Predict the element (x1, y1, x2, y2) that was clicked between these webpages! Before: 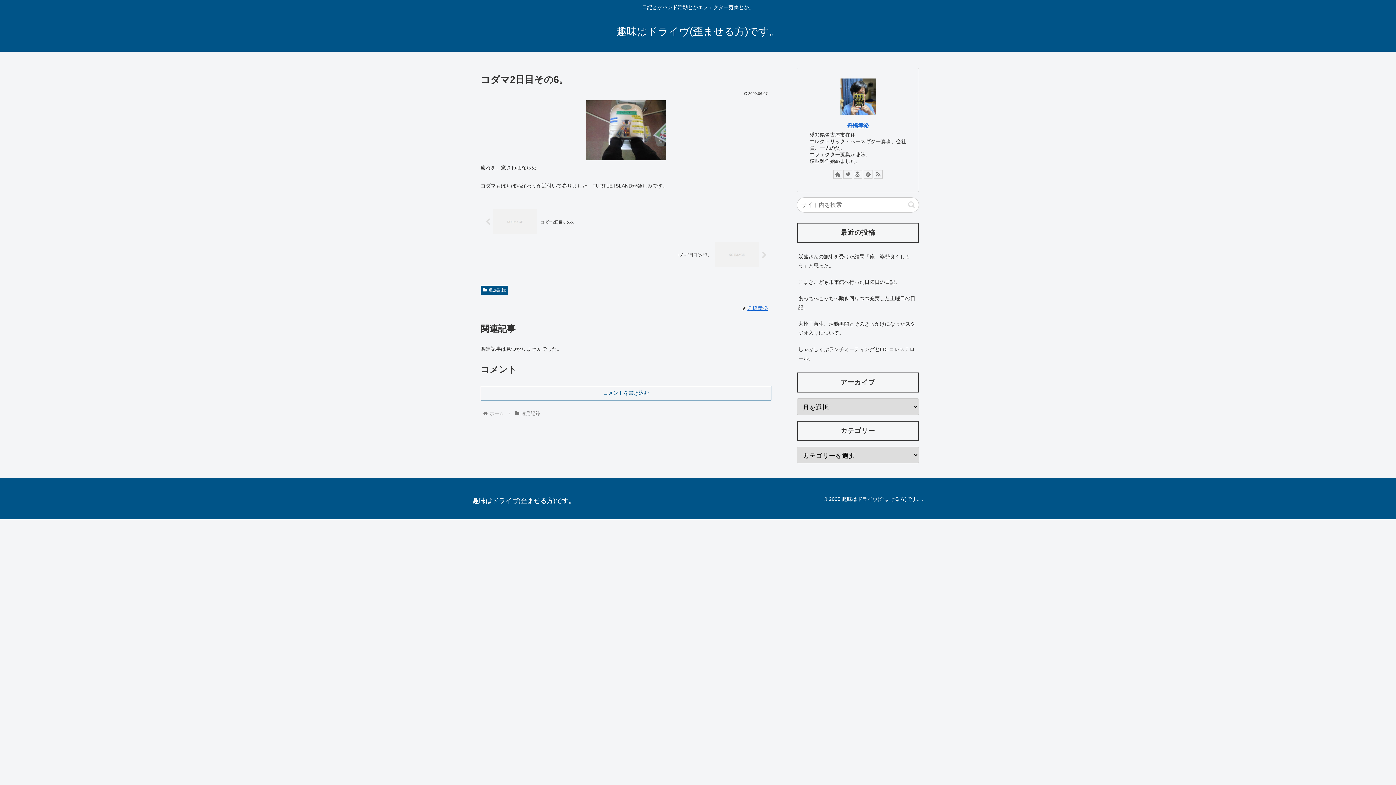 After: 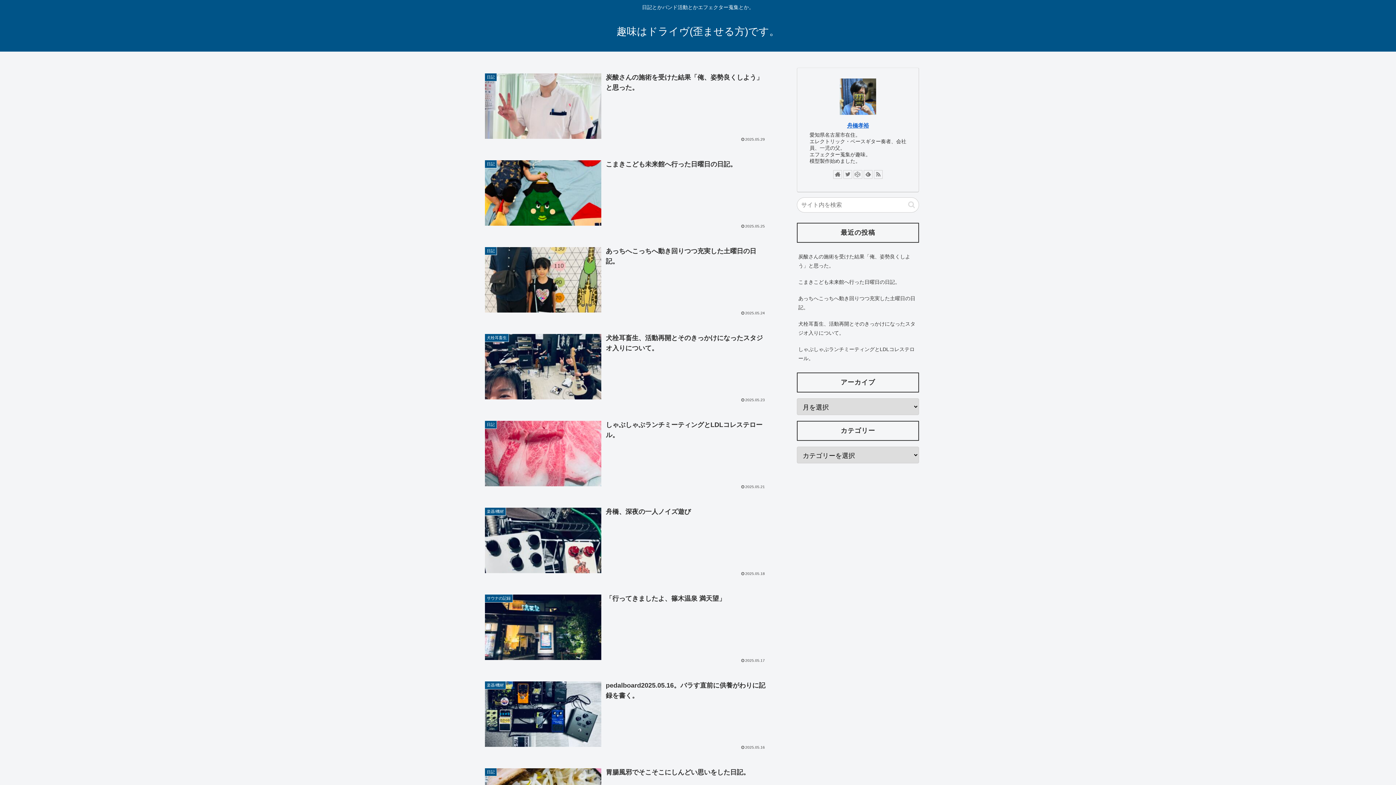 Action: bbox: (472, 498, 575, 504) label: 趣味はドライヴ(歪ませる方)です。